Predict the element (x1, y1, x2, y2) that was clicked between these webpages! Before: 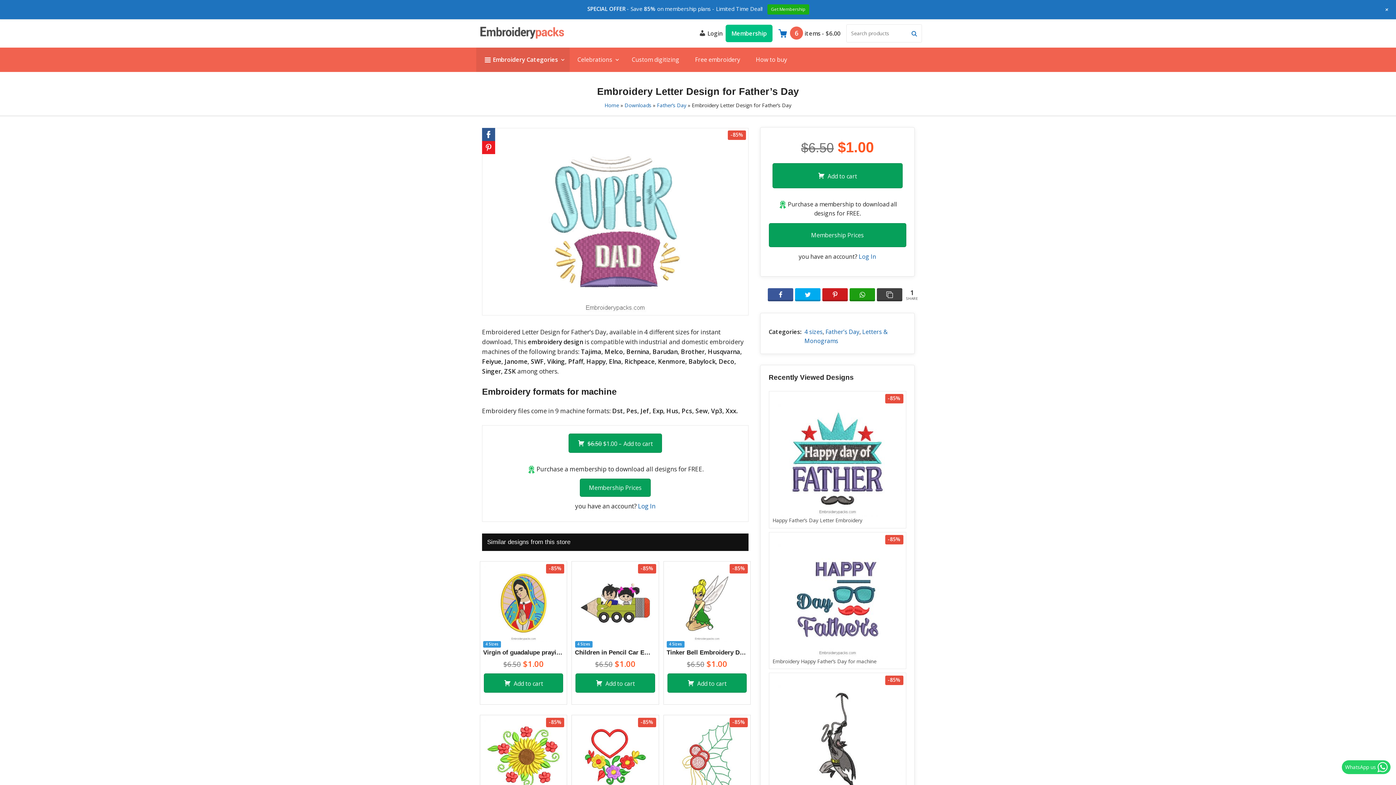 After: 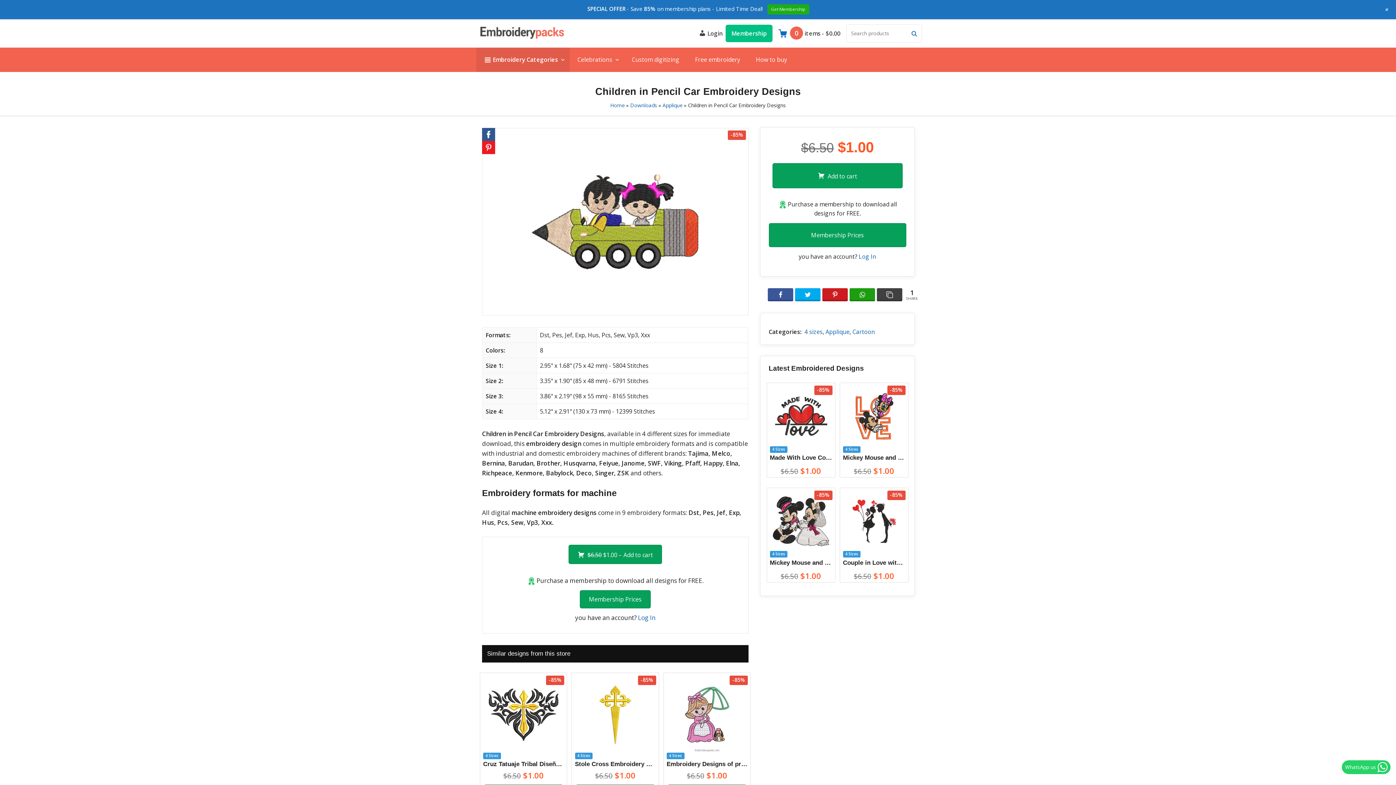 Action: label: Children in Pencil Car Embroidery Designs bbox: (575, 649, 655, 656)